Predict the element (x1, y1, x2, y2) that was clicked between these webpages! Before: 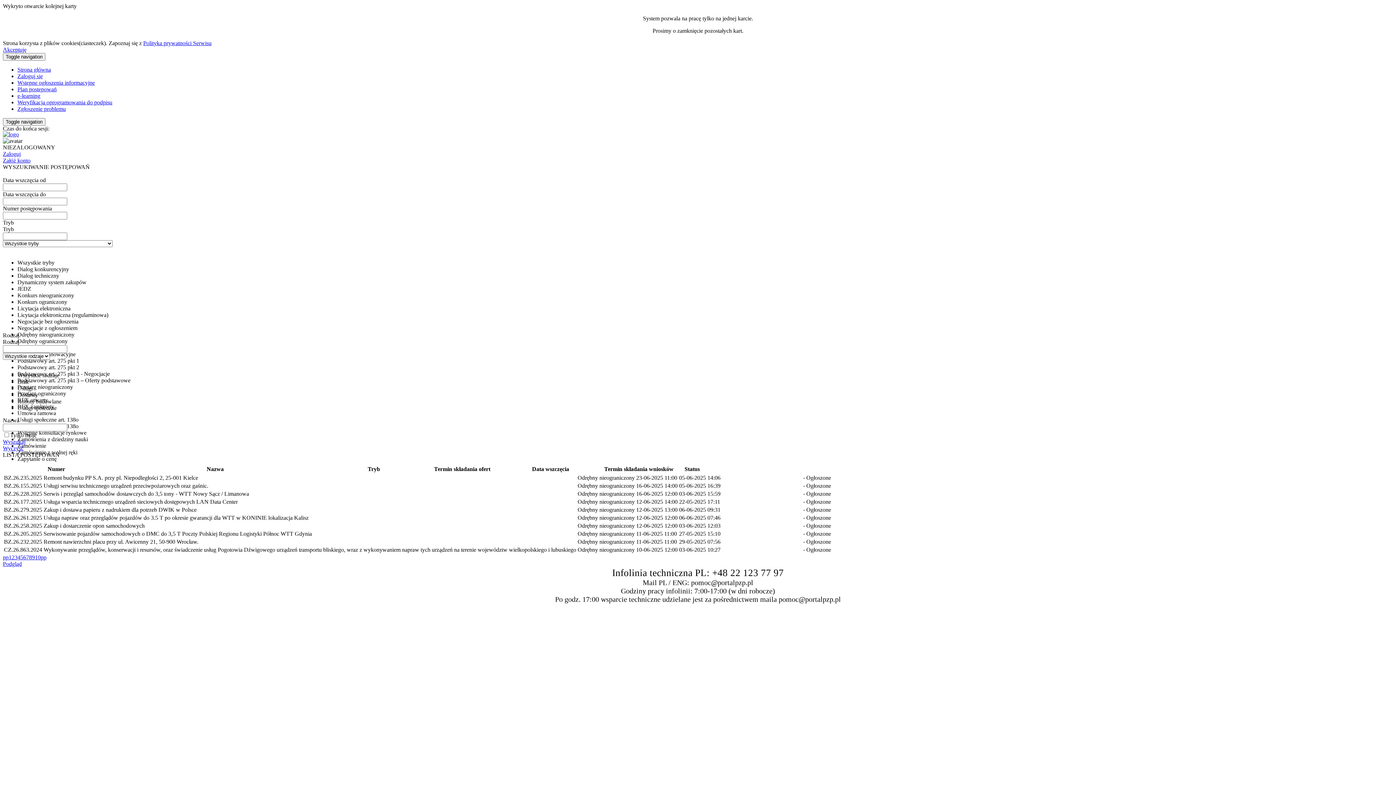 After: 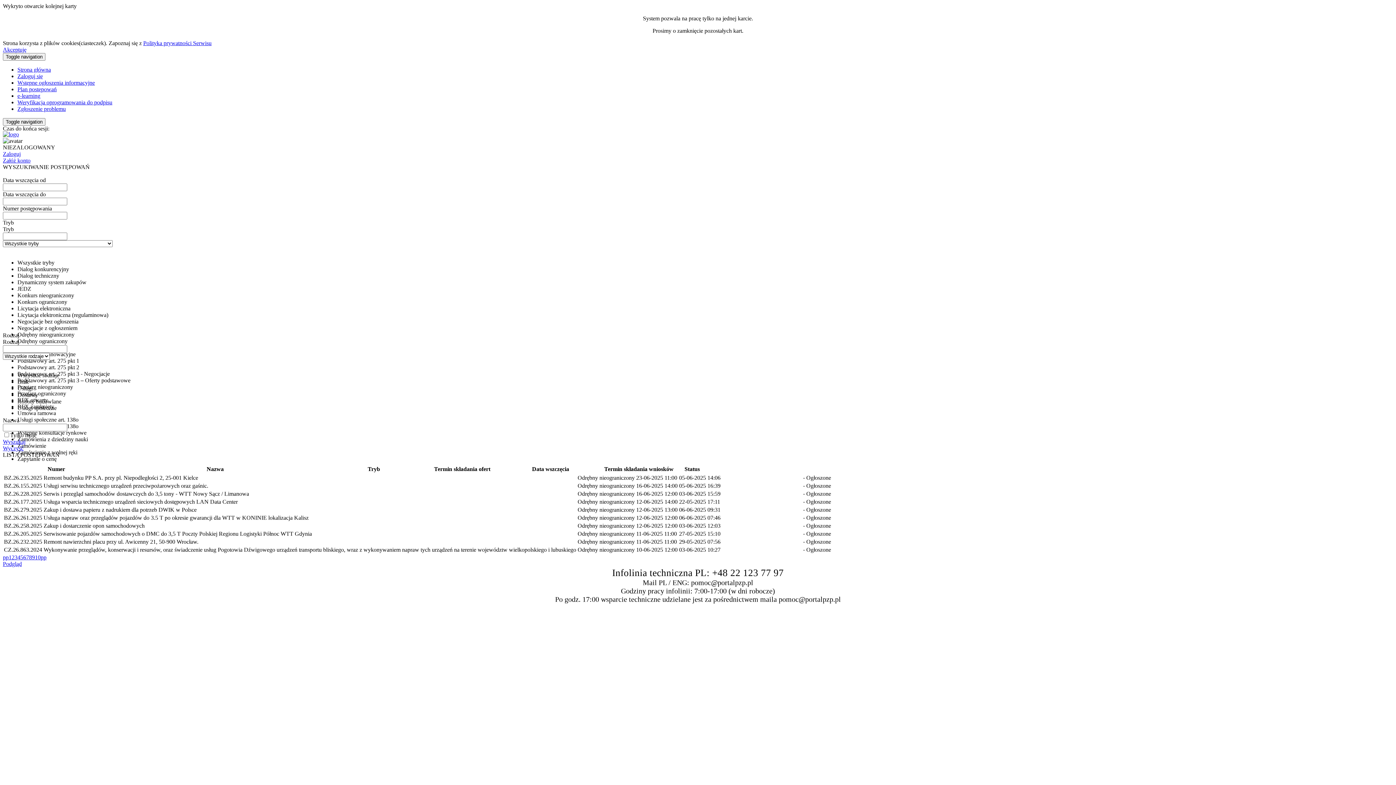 Action: label: Wstępne ogłoszenia informacyjne bbox: (17, 79, 94, 85)